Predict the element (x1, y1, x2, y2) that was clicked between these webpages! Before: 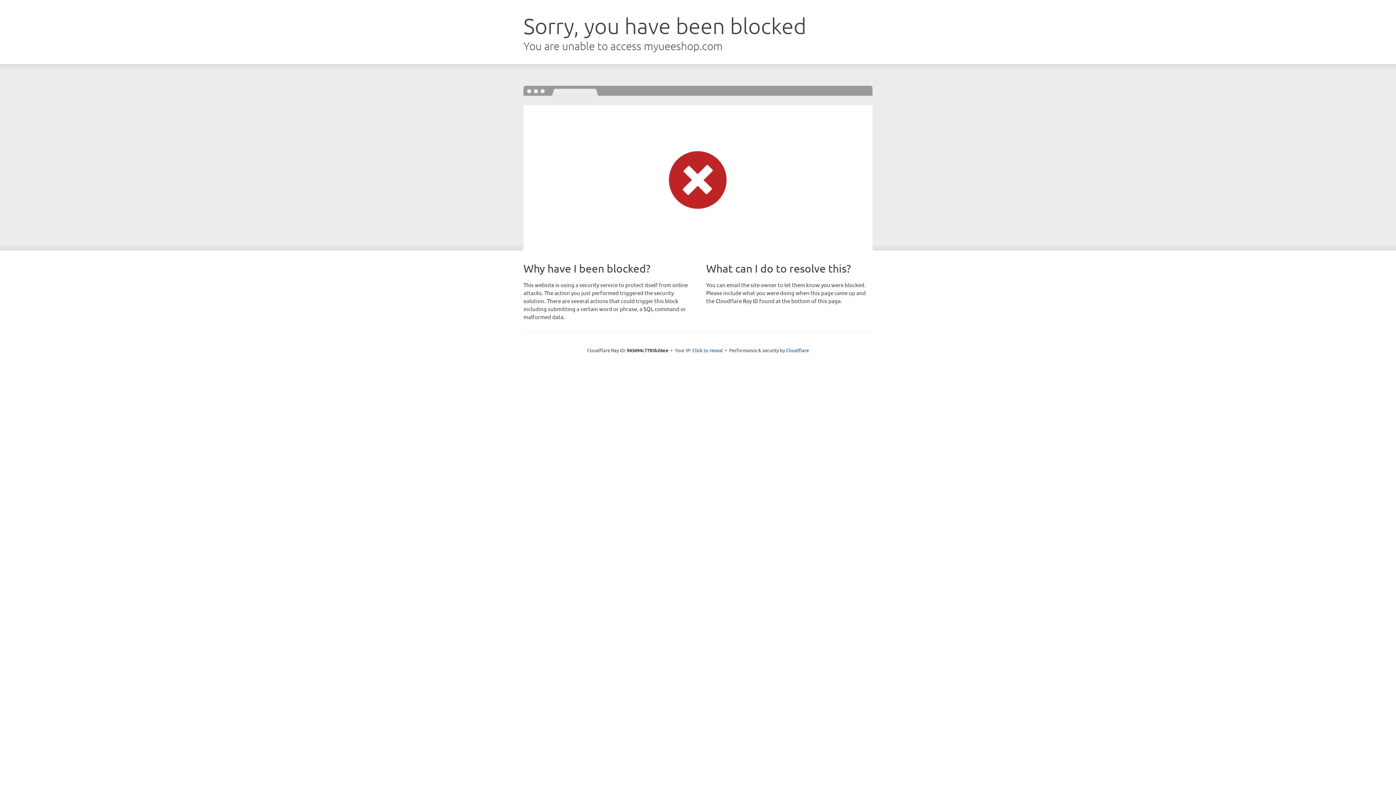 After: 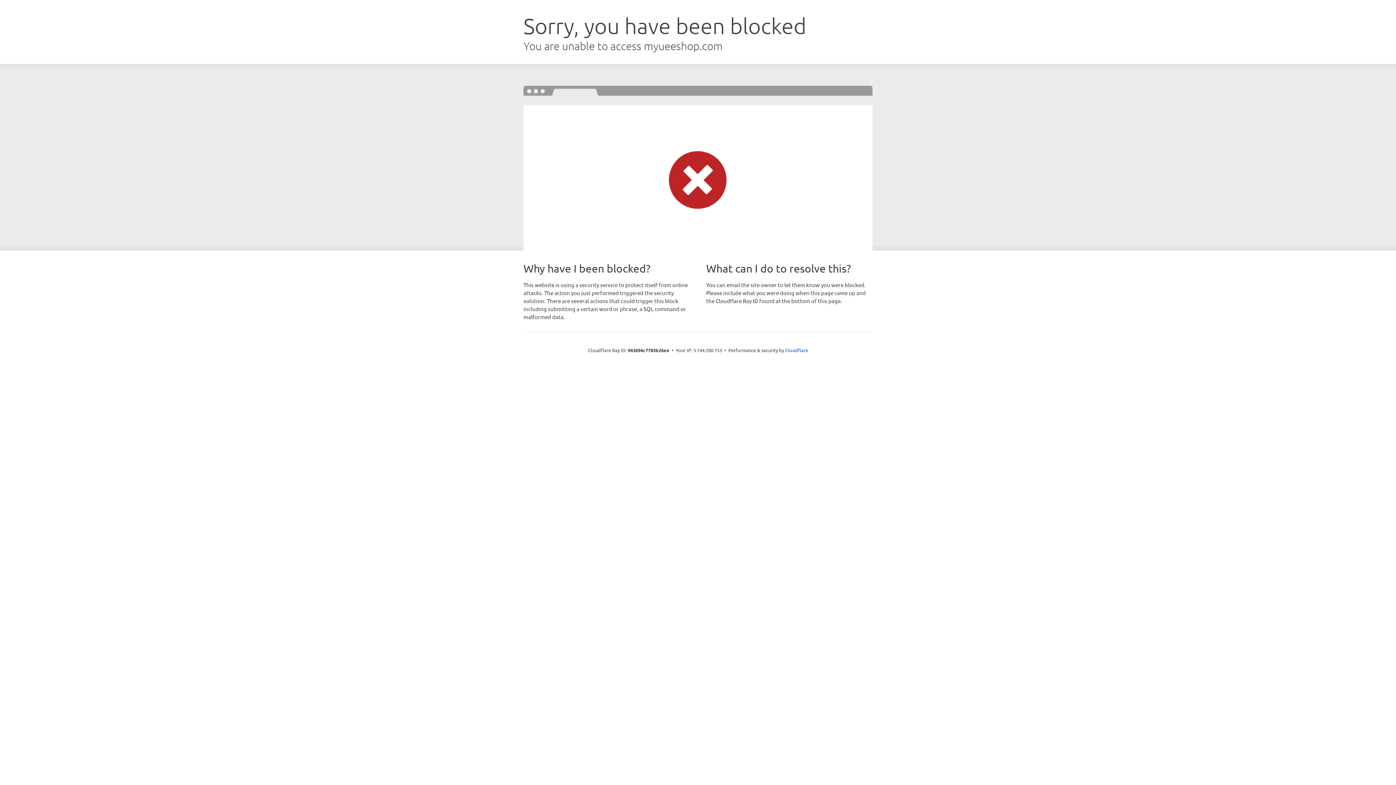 Action: bbox: (692, 346, 723, 353) label: Click to reveal